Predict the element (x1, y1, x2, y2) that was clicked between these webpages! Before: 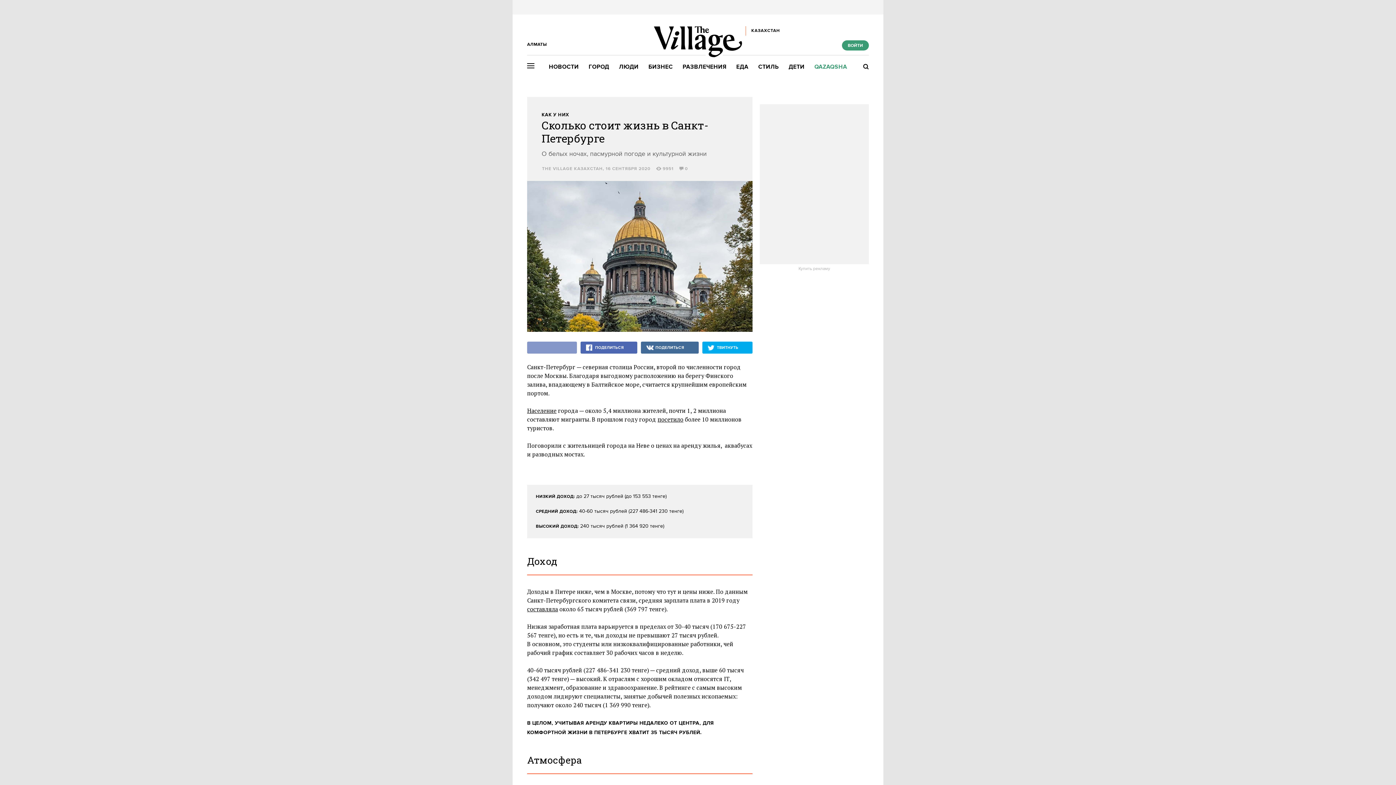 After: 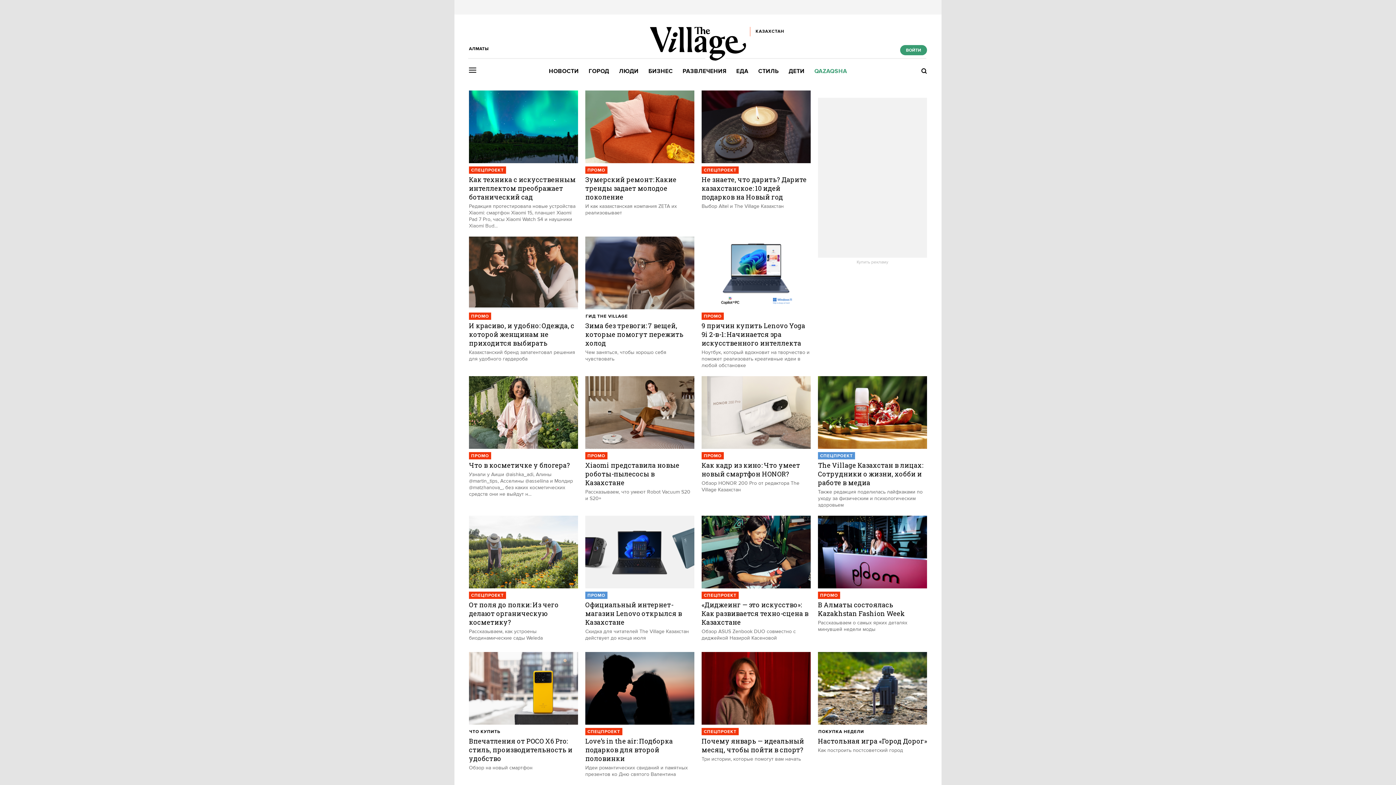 Action: label: СТИЛЬ bbox: (758, 63, 779, 70)